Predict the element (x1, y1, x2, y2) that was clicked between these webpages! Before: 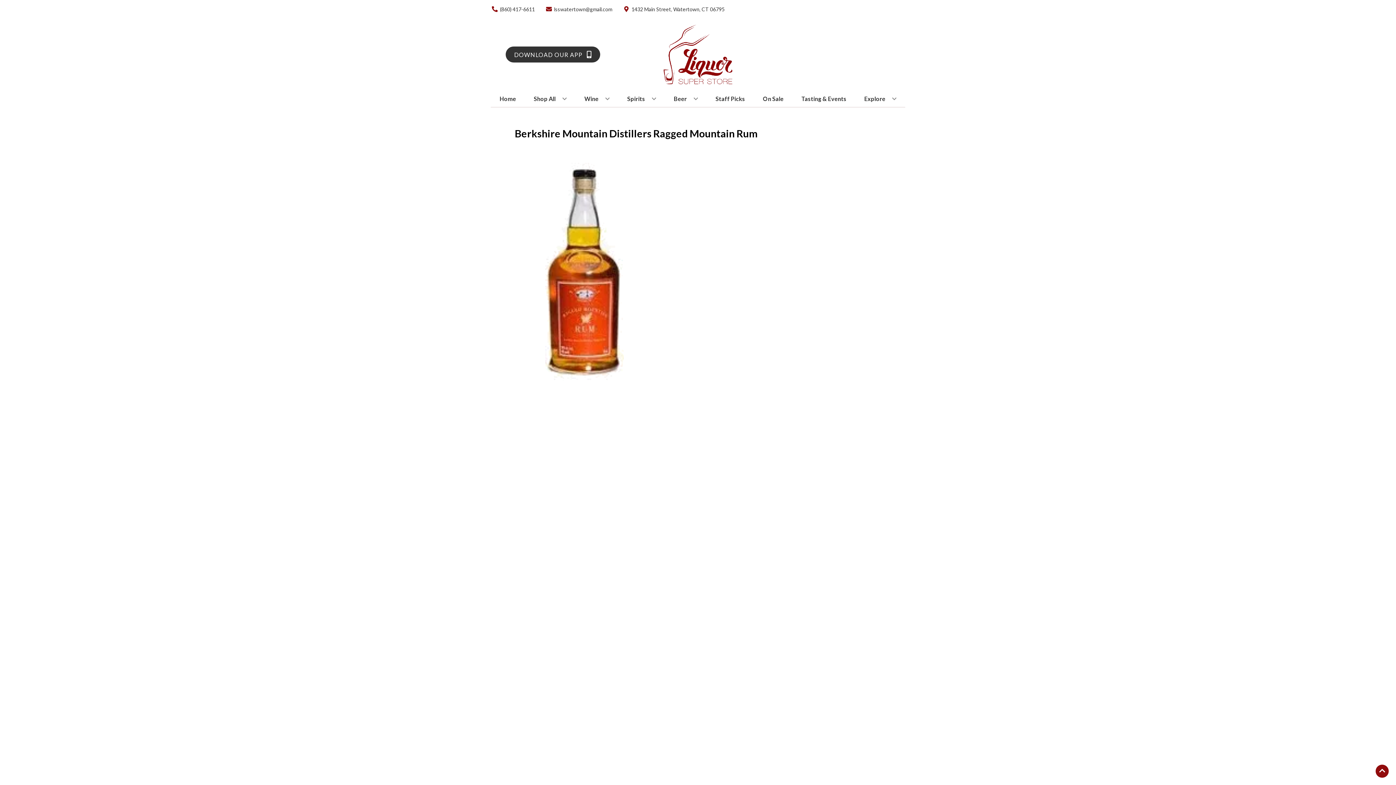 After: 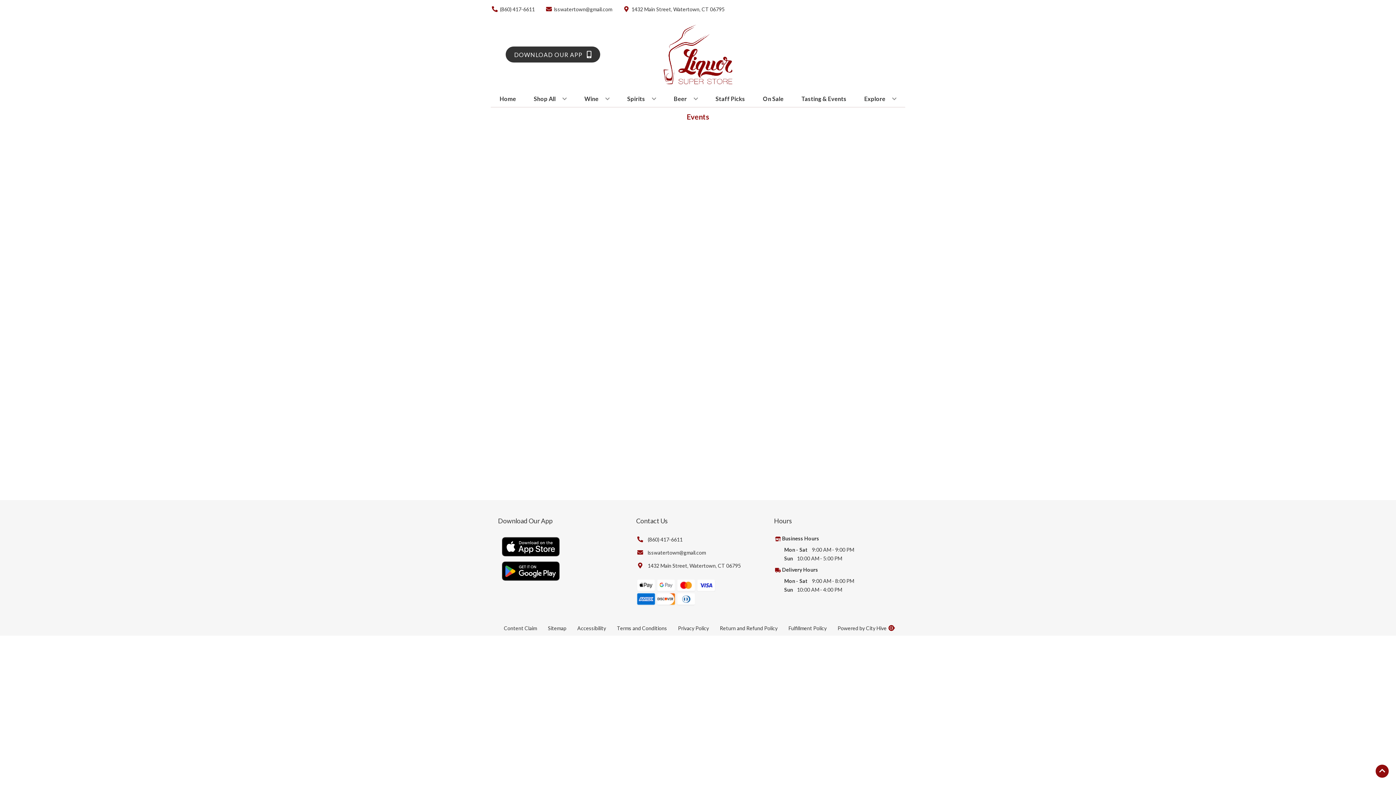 Action: bbox: (798, 90, 849, 106) label: Tasting & Events